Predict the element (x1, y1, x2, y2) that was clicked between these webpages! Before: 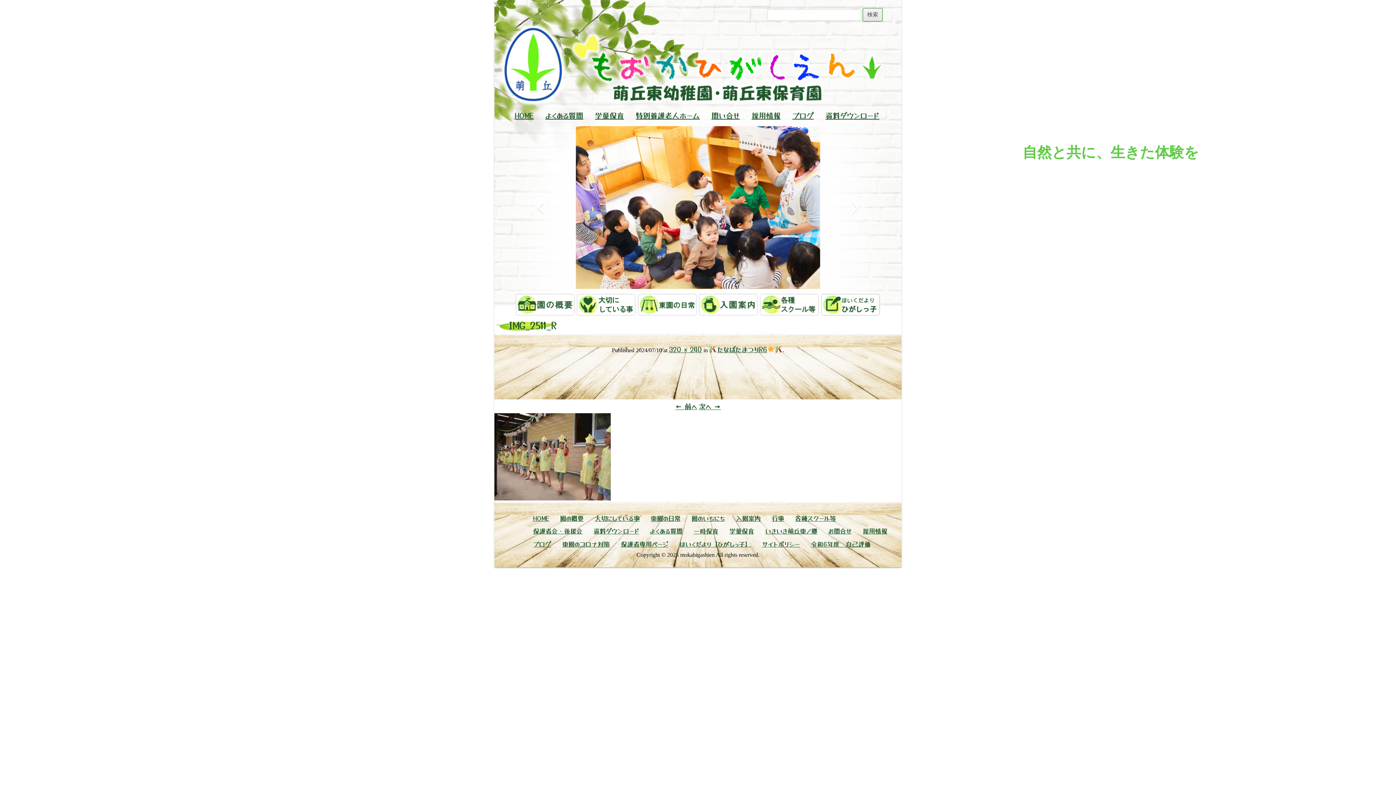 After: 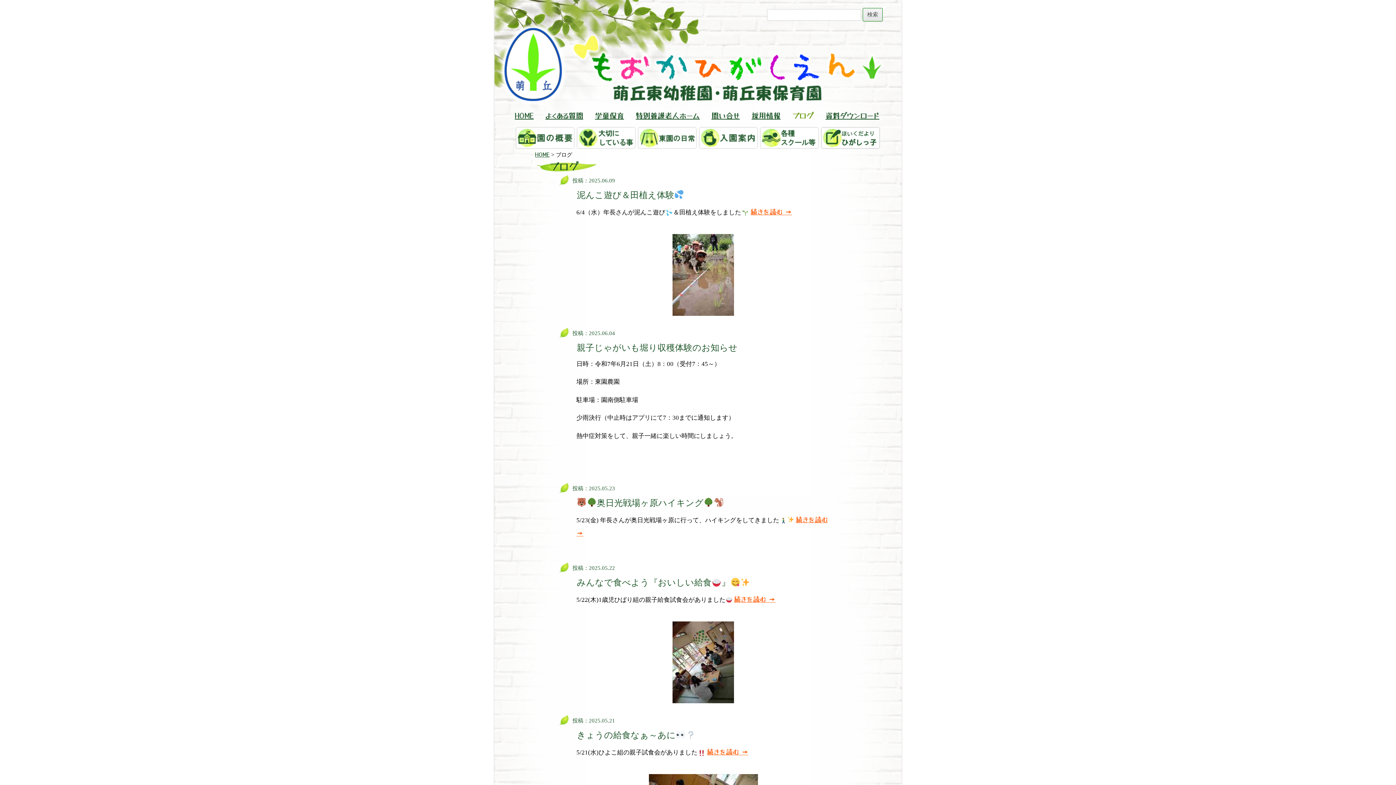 Action: bbox: (792, 110, 814, 120) label: ブログ